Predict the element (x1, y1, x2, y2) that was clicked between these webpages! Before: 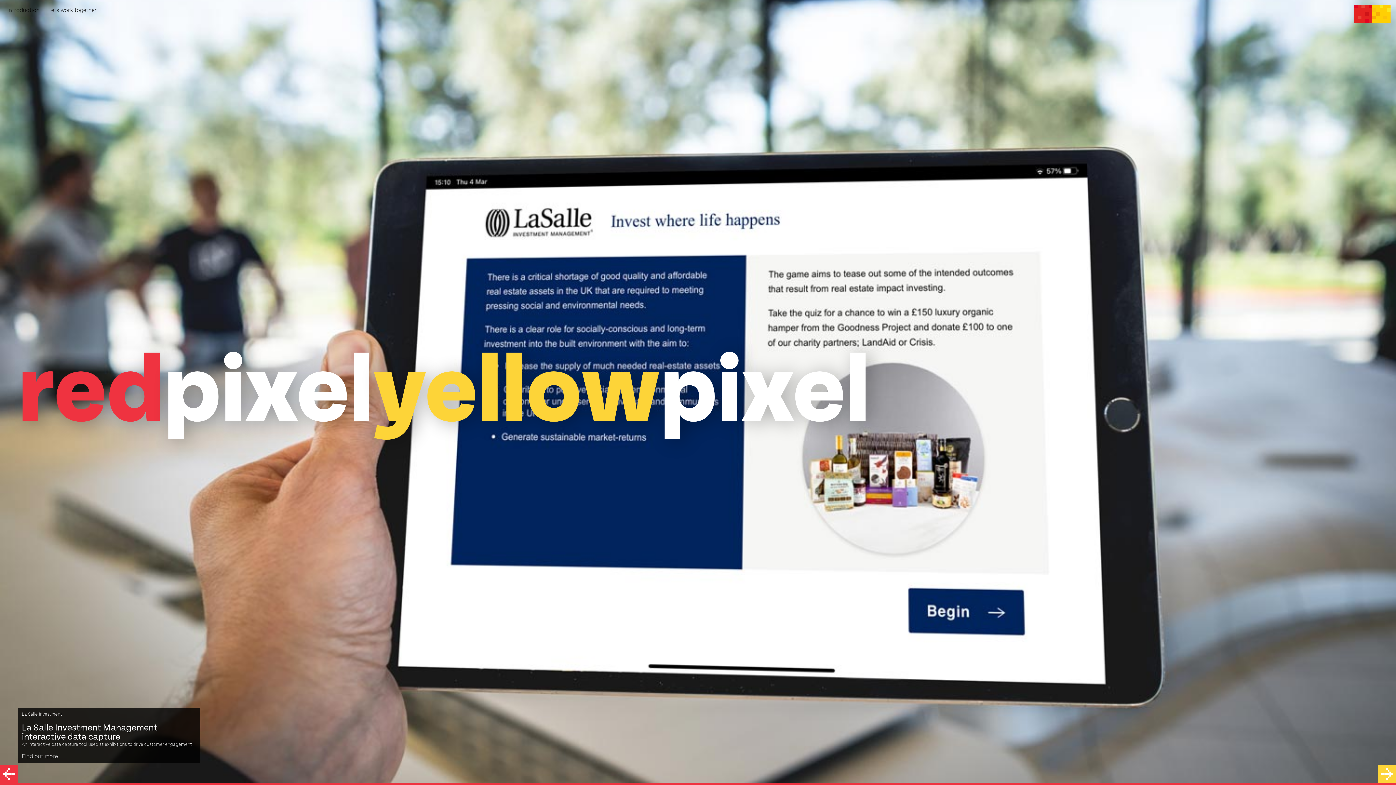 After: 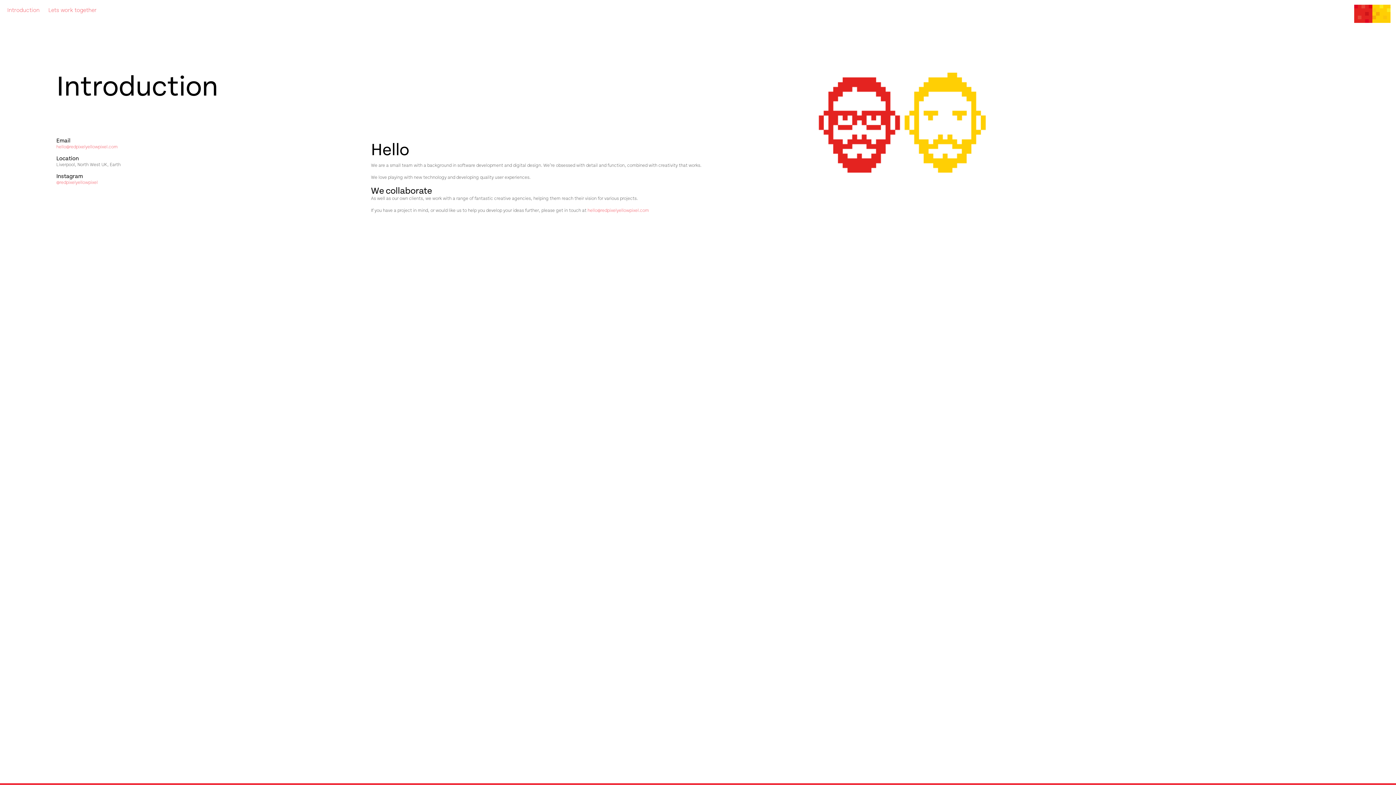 Action: label: Introduction bbox: (7, 6, 39, 13)